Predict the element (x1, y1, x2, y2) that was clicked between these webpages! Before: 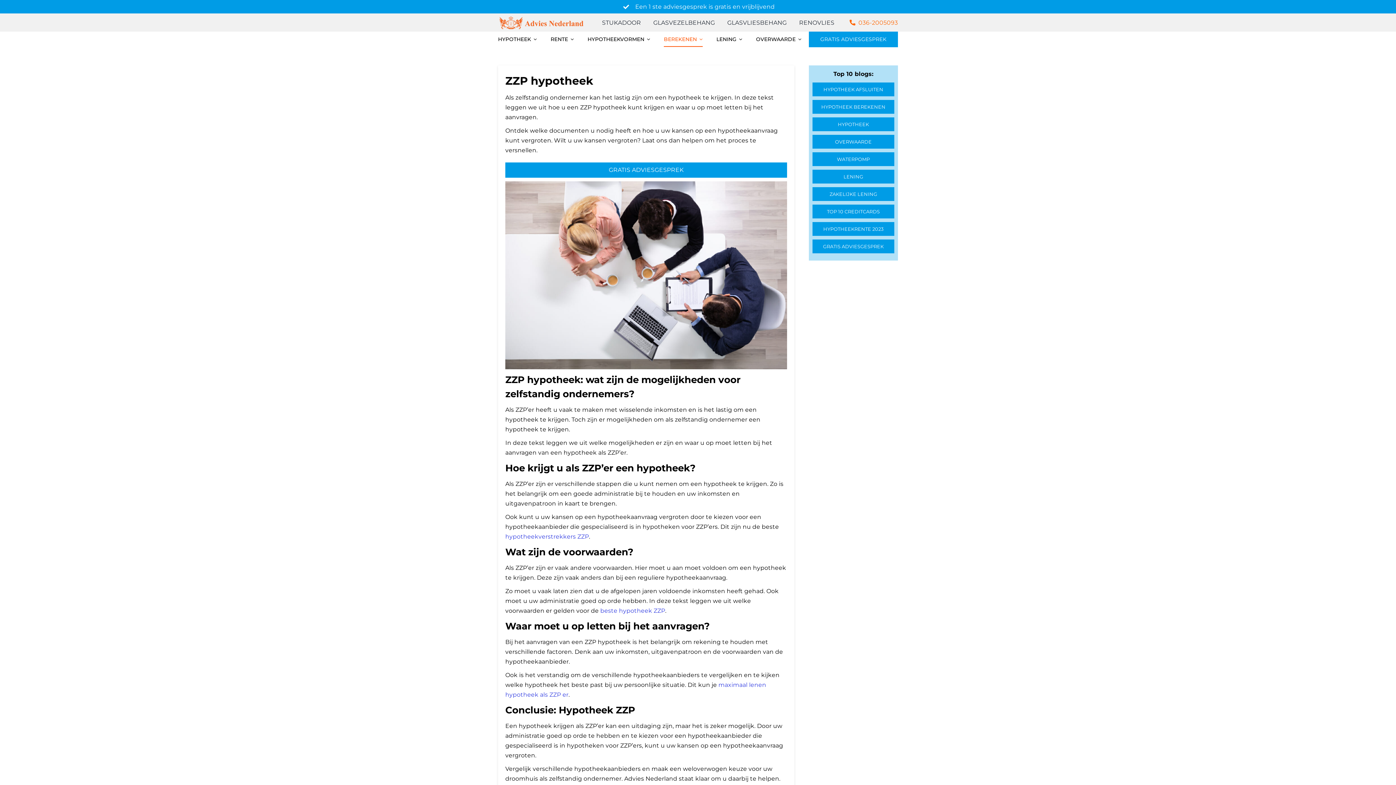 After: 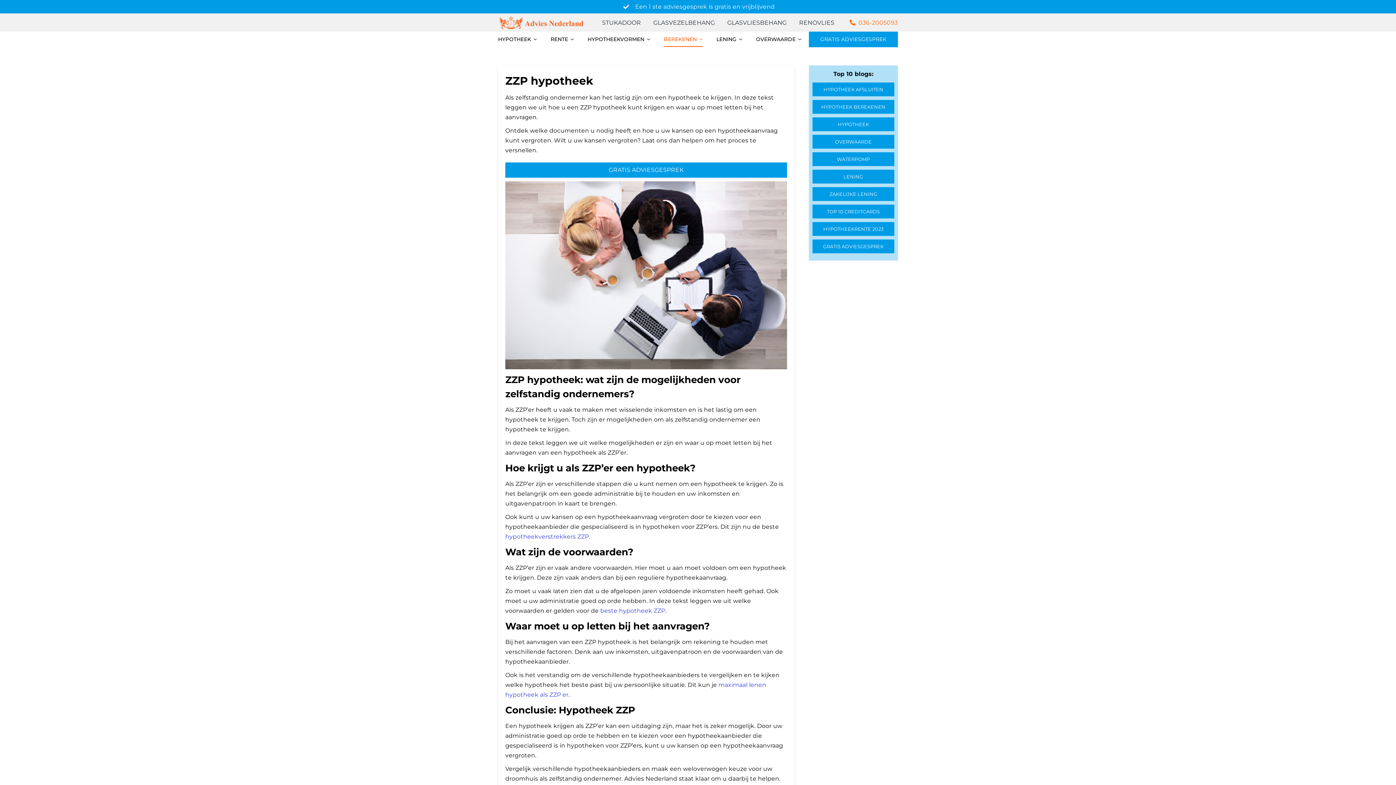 Action: label: LENING bbox: (812, 169, 894, 183)